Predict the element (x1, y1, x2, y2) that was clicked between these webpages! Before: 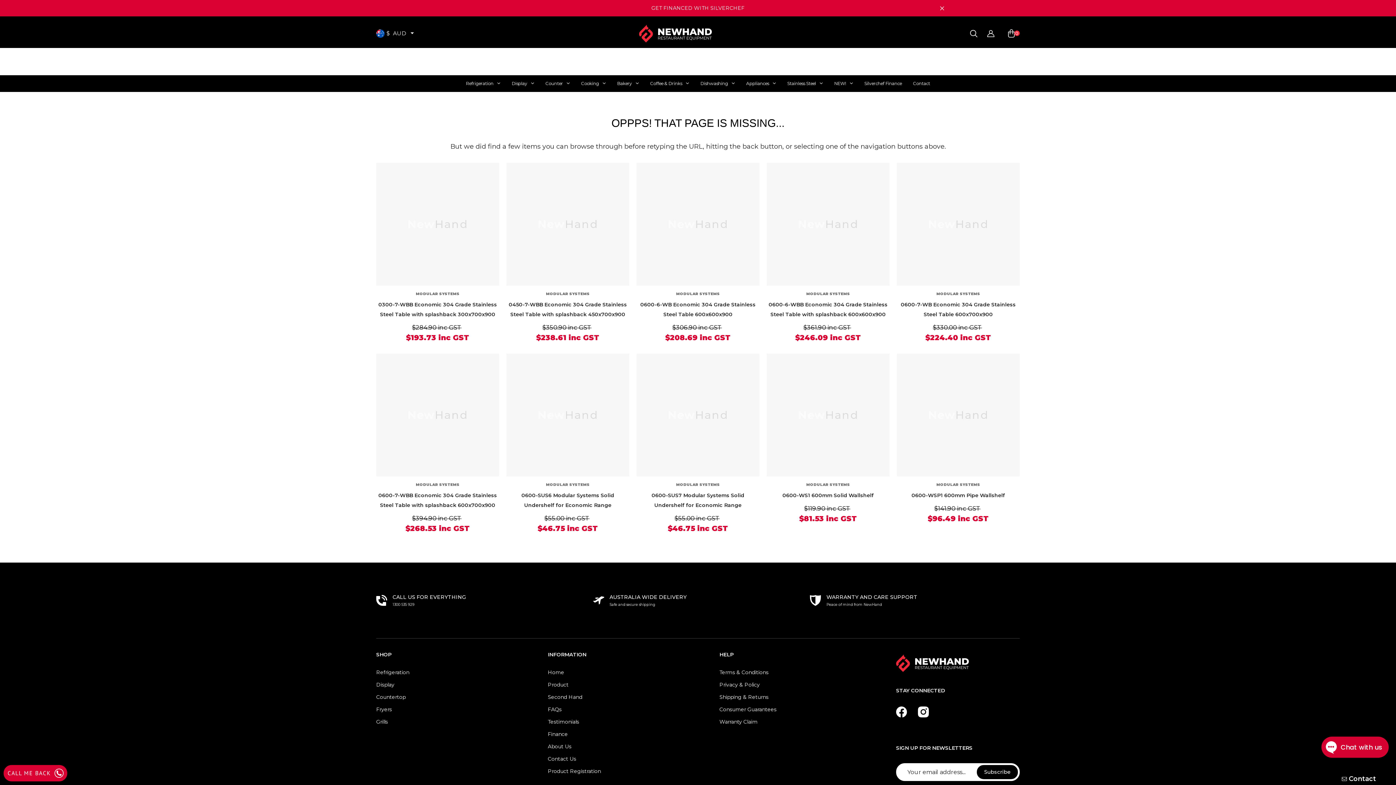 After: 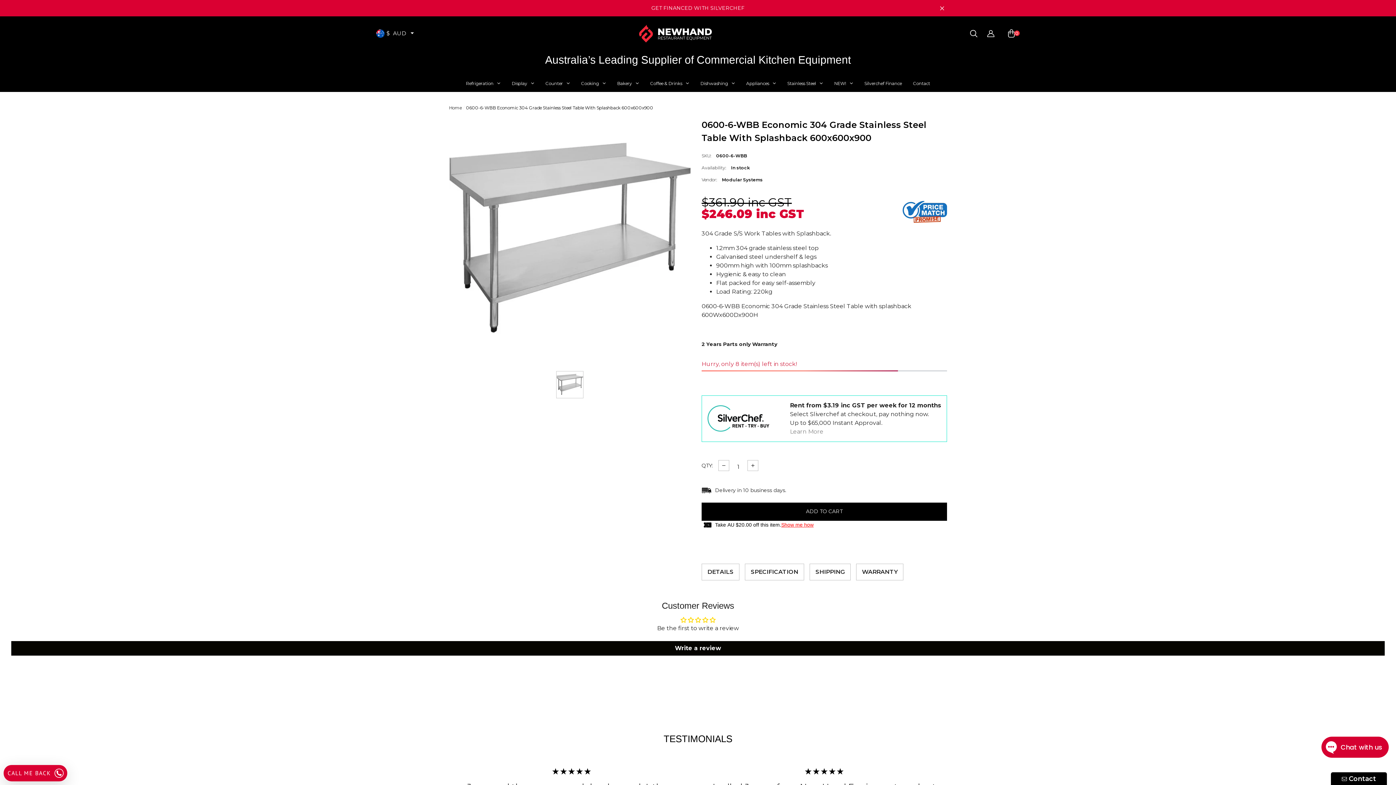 Action: label: 0600-6-WBB Economic 304 Grade Stainless Steel Table with splashback 600x600x900 bbox: (766, 299, 889, 319)